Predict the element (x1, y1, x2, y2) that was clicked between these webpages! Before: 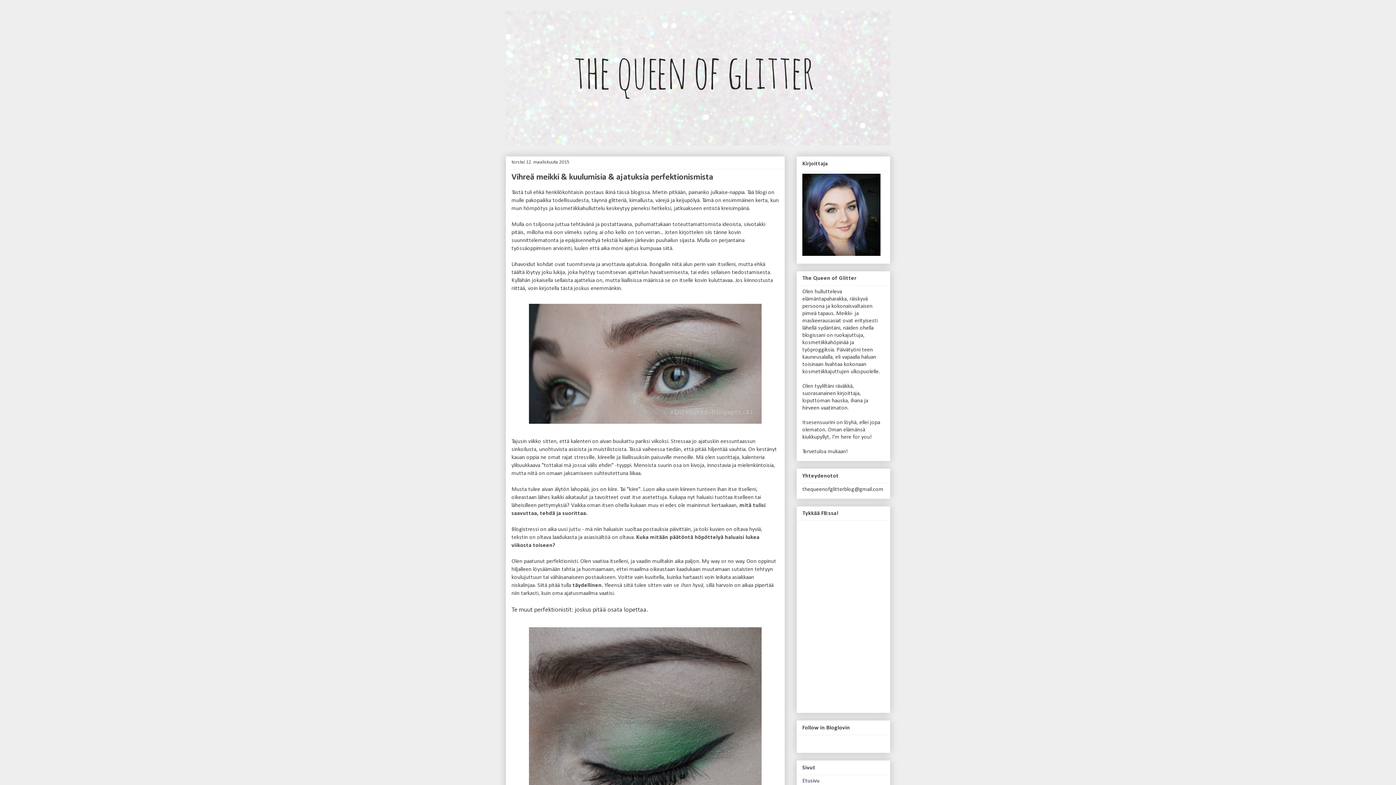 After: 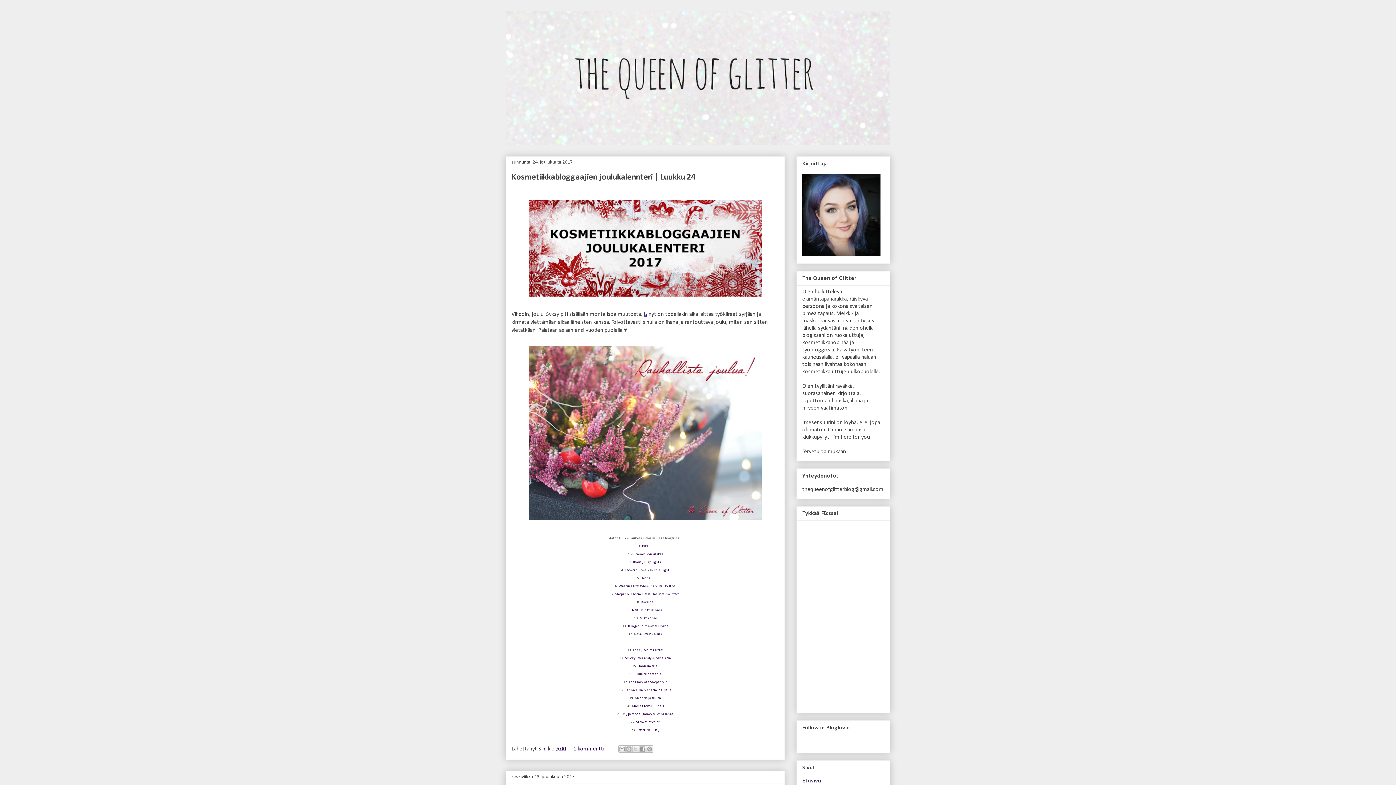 Action: bbox: (505, 10, 890, 145)